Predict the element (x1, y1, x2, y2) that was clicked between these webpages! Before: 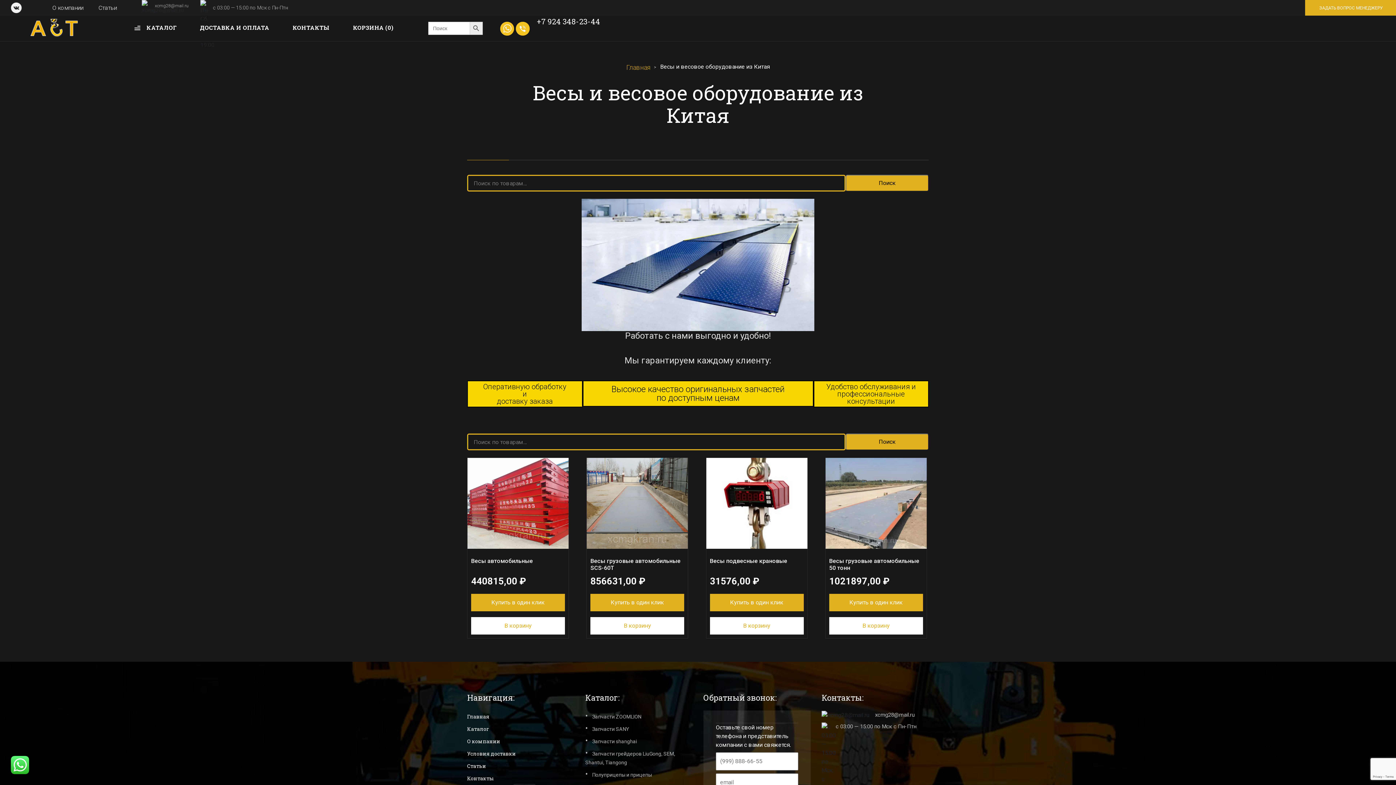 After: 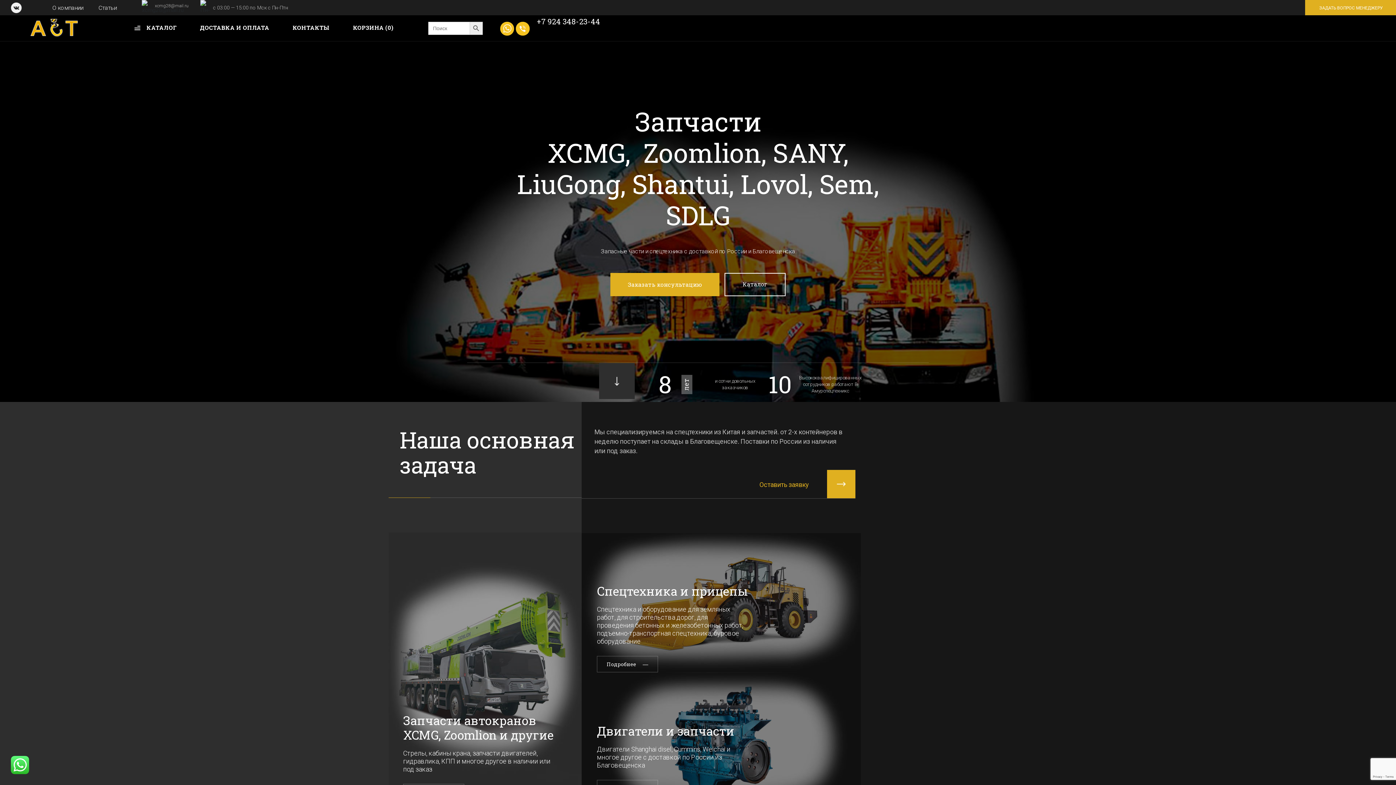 Action: bbox: (18, 22, 94, 29)